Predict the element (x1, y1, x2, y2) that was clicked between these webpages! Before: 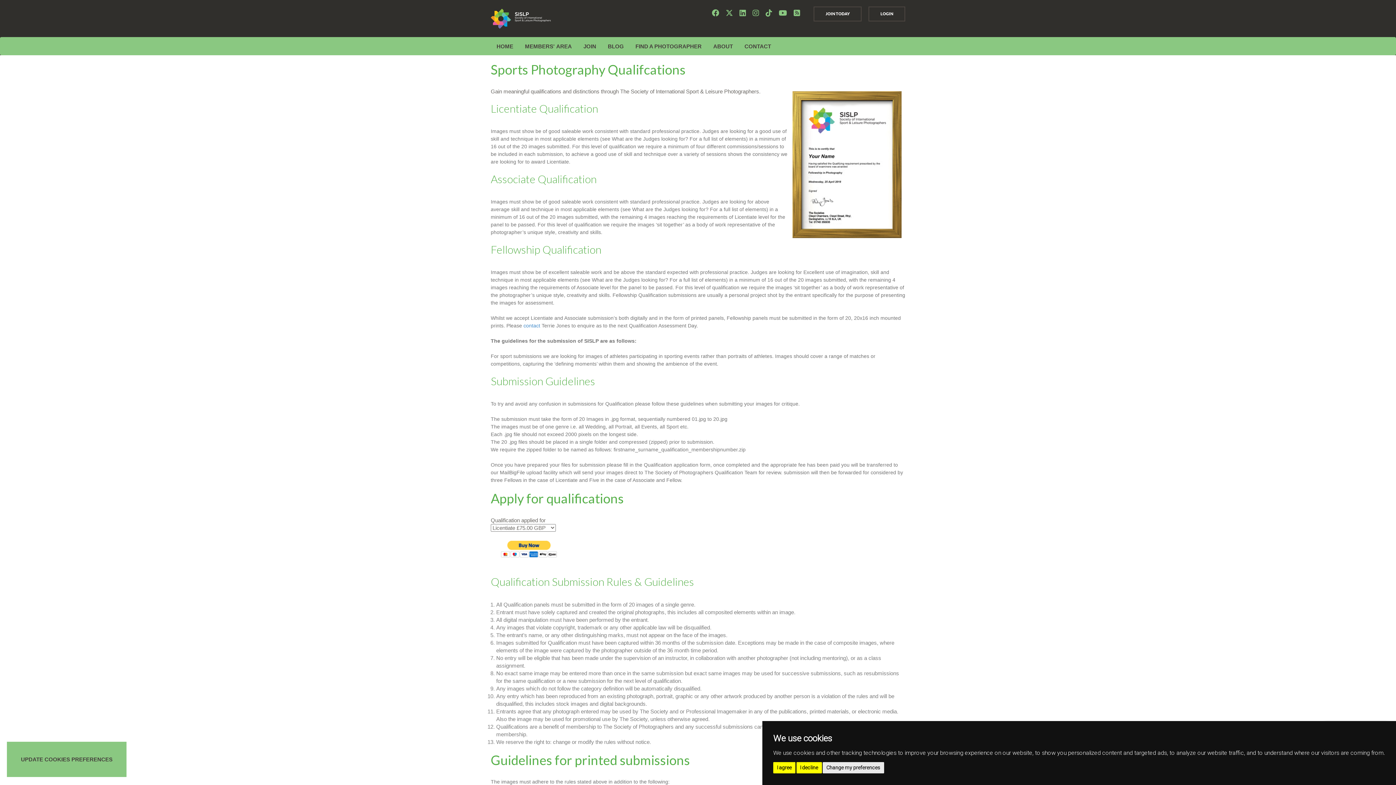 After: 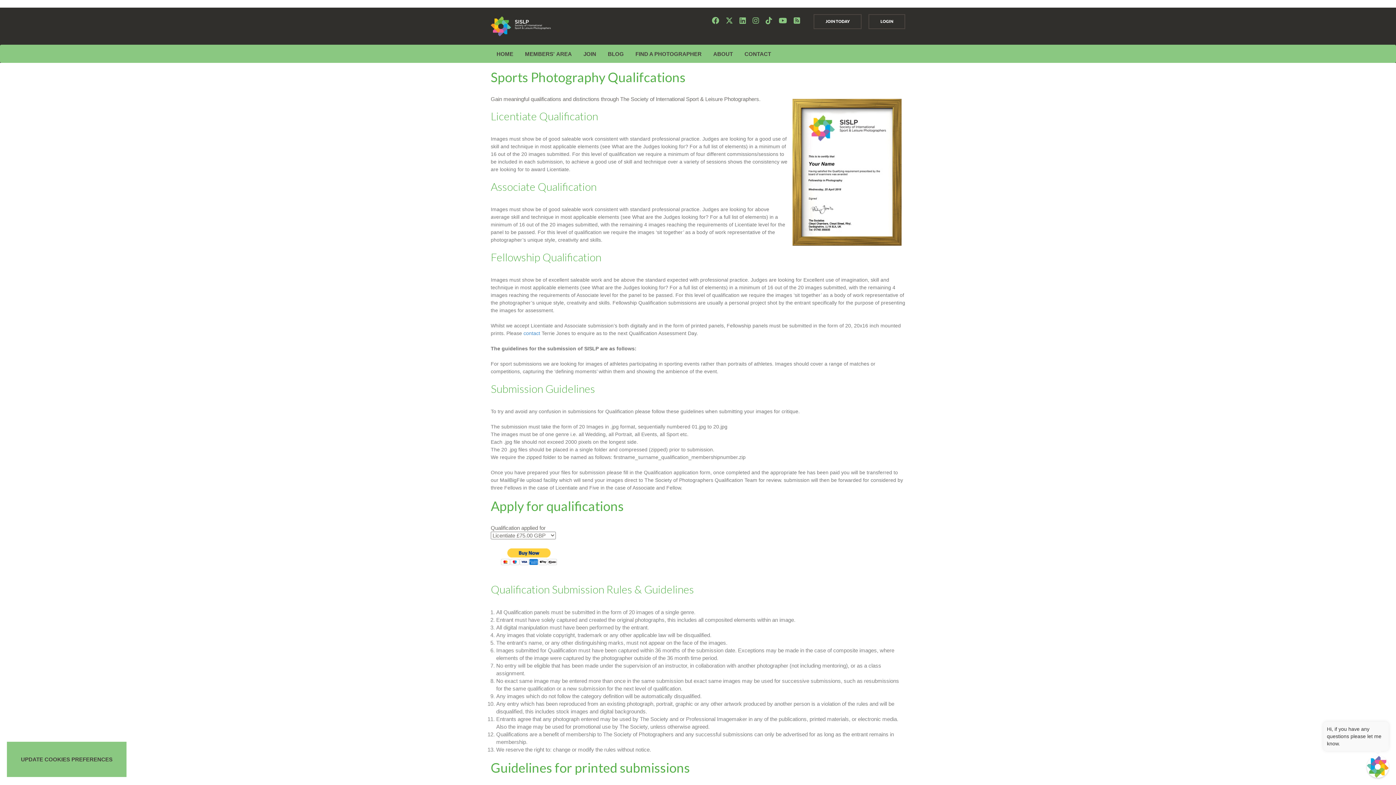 Action: bbox: (773, 762, 795, 773) label: I agree